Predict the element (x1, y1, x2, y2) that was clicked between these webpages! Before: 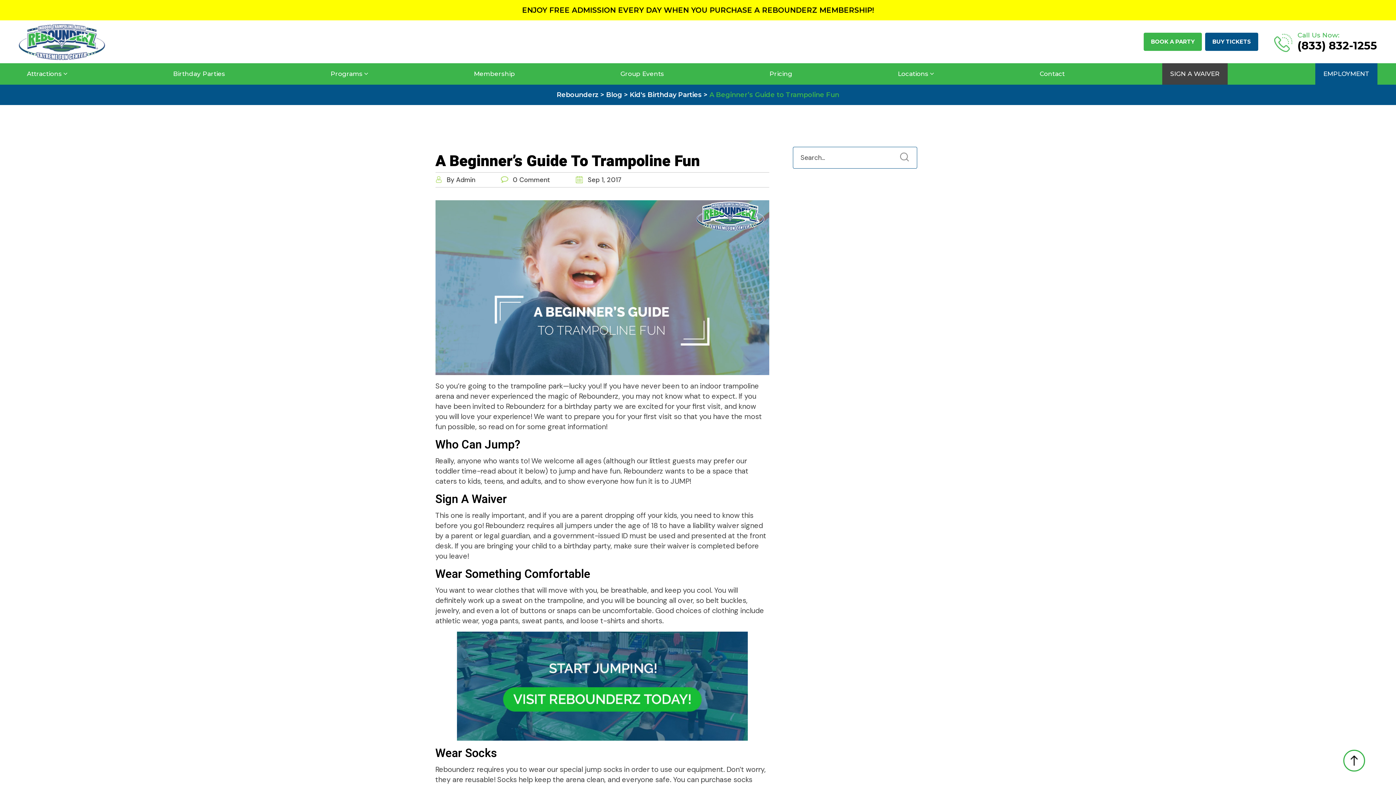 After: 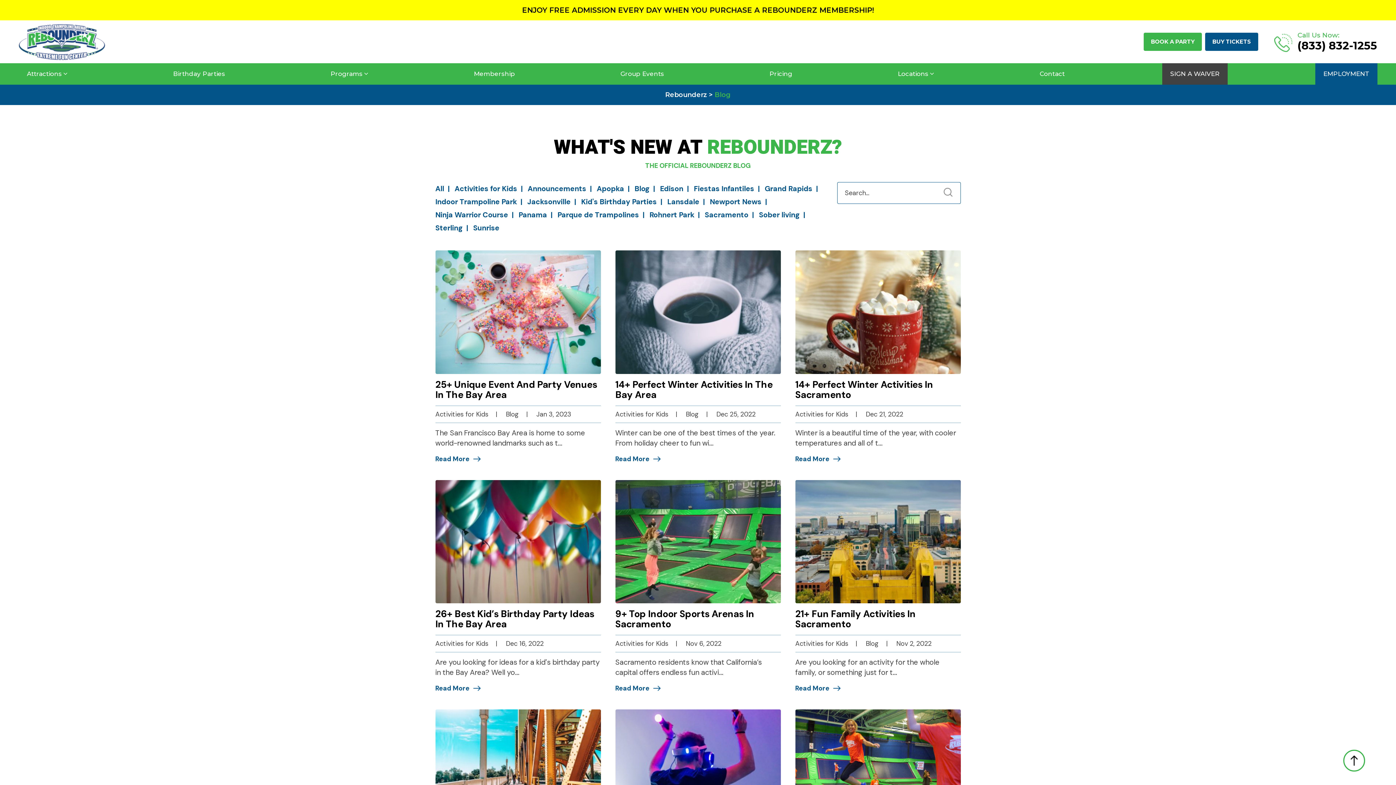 Action: bbox: (606, 90, 622, 98) label: Blog